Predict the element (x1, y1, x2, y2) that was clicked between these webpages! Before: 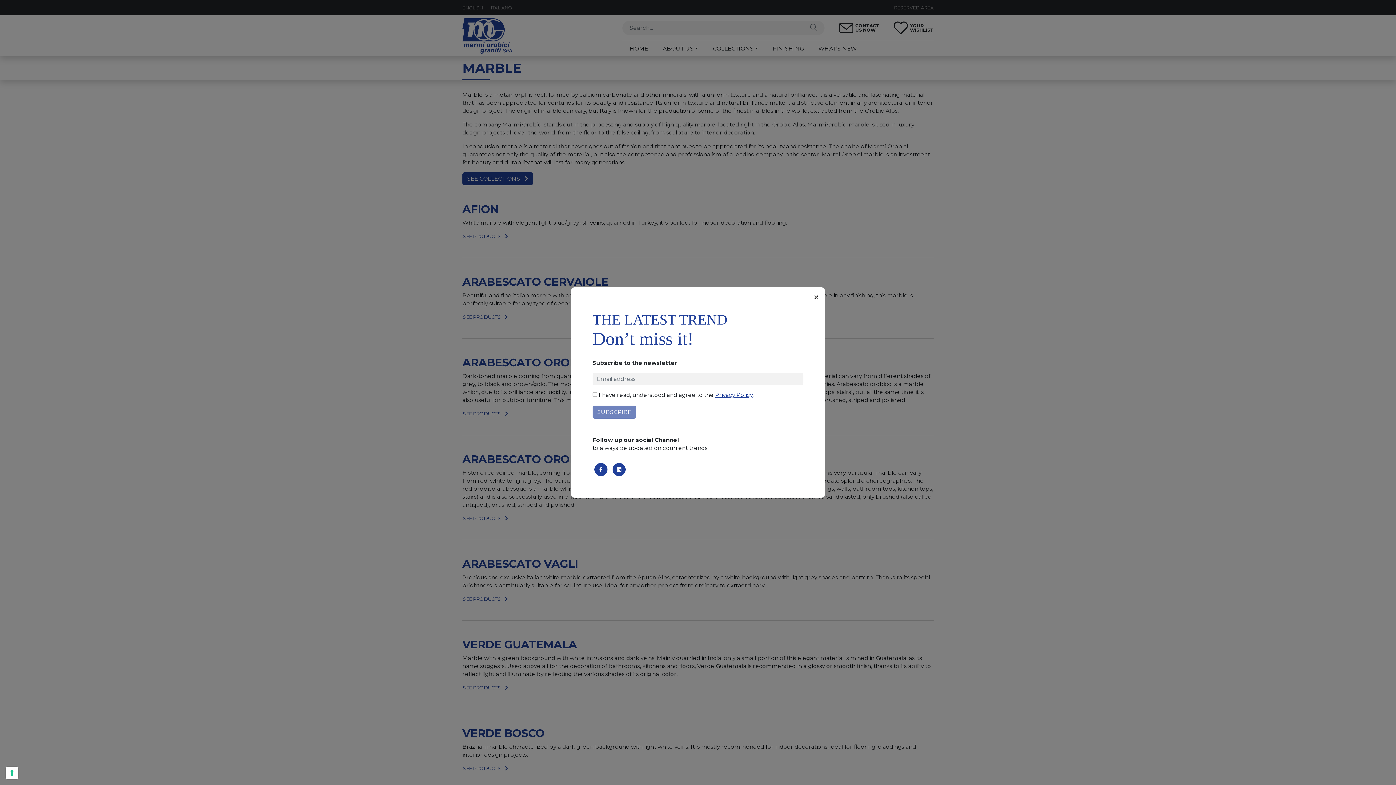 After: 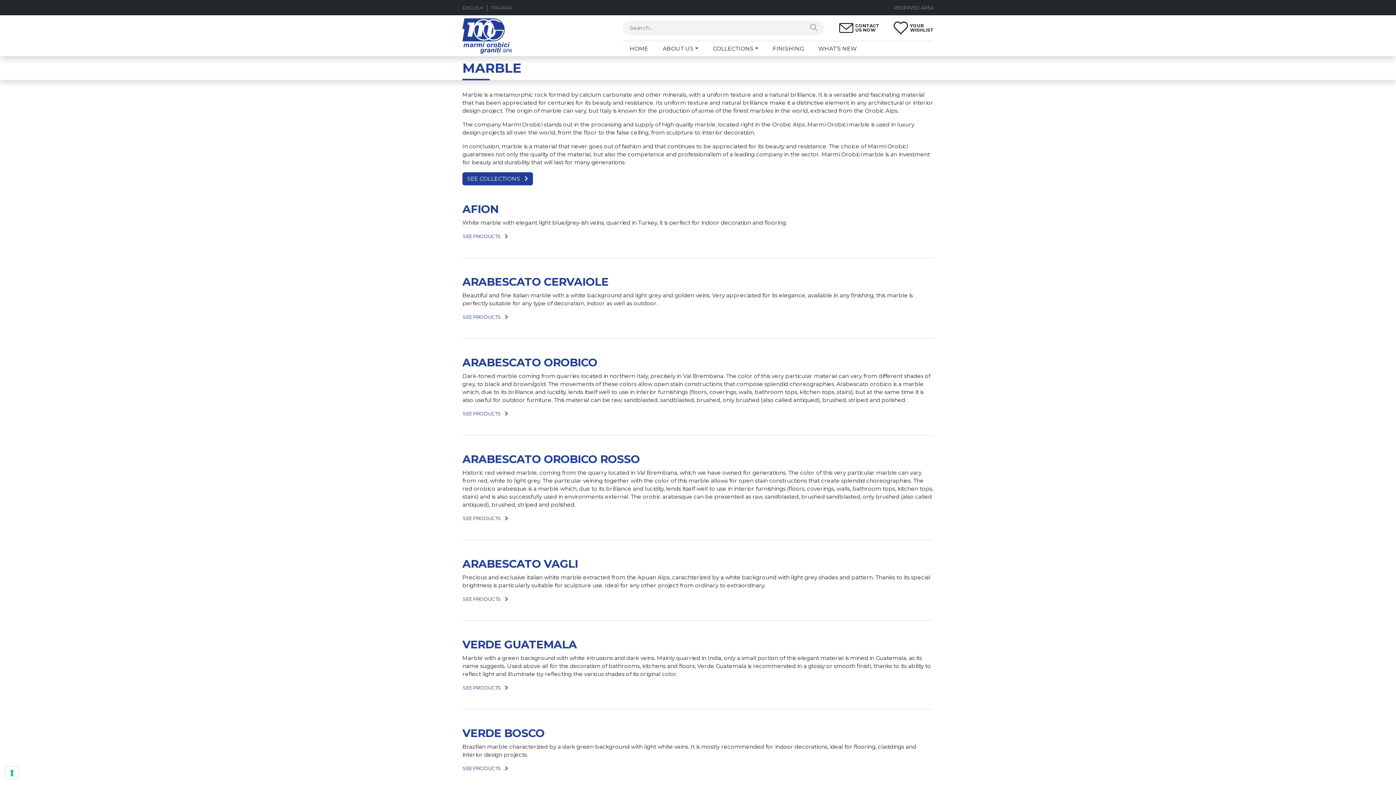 Action: bbox: (813, 294, 819, 299) label: ×